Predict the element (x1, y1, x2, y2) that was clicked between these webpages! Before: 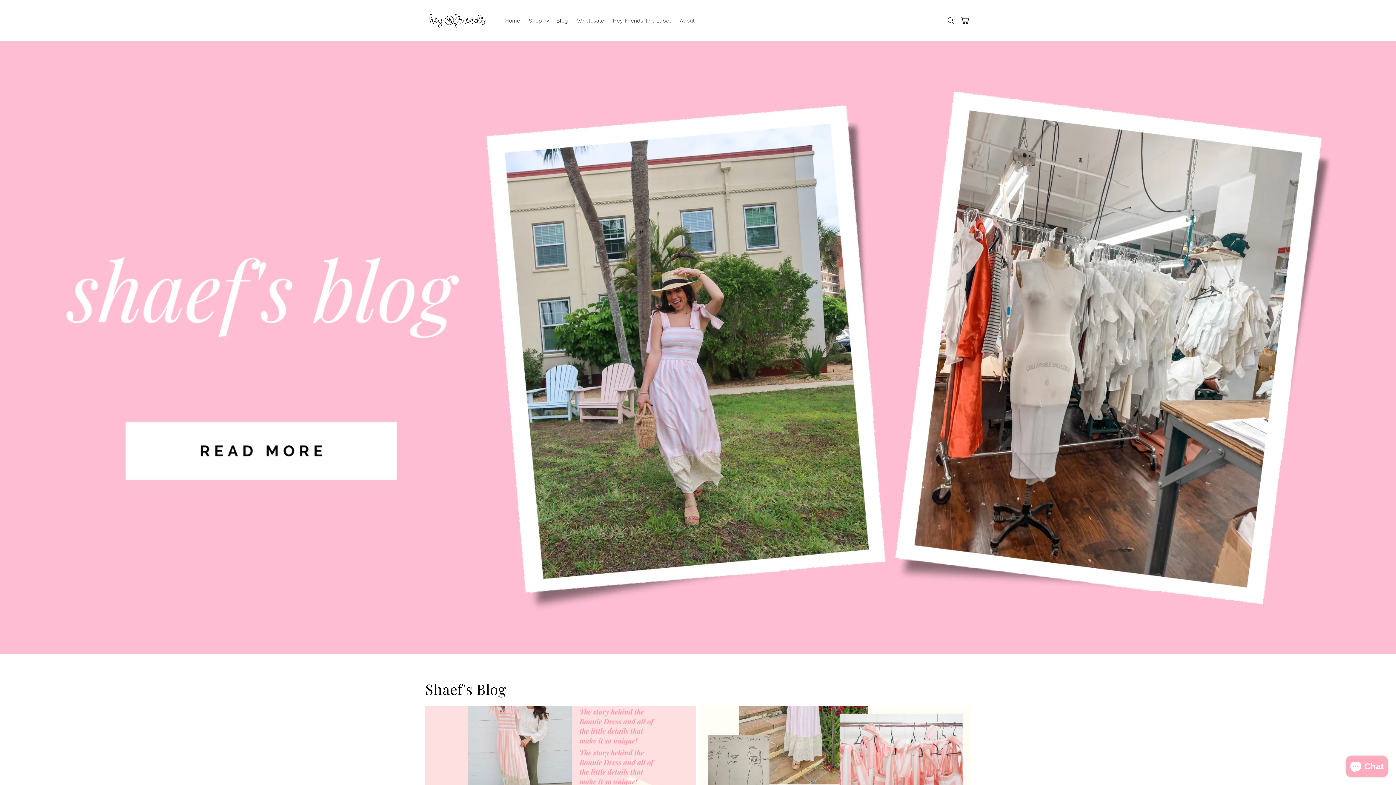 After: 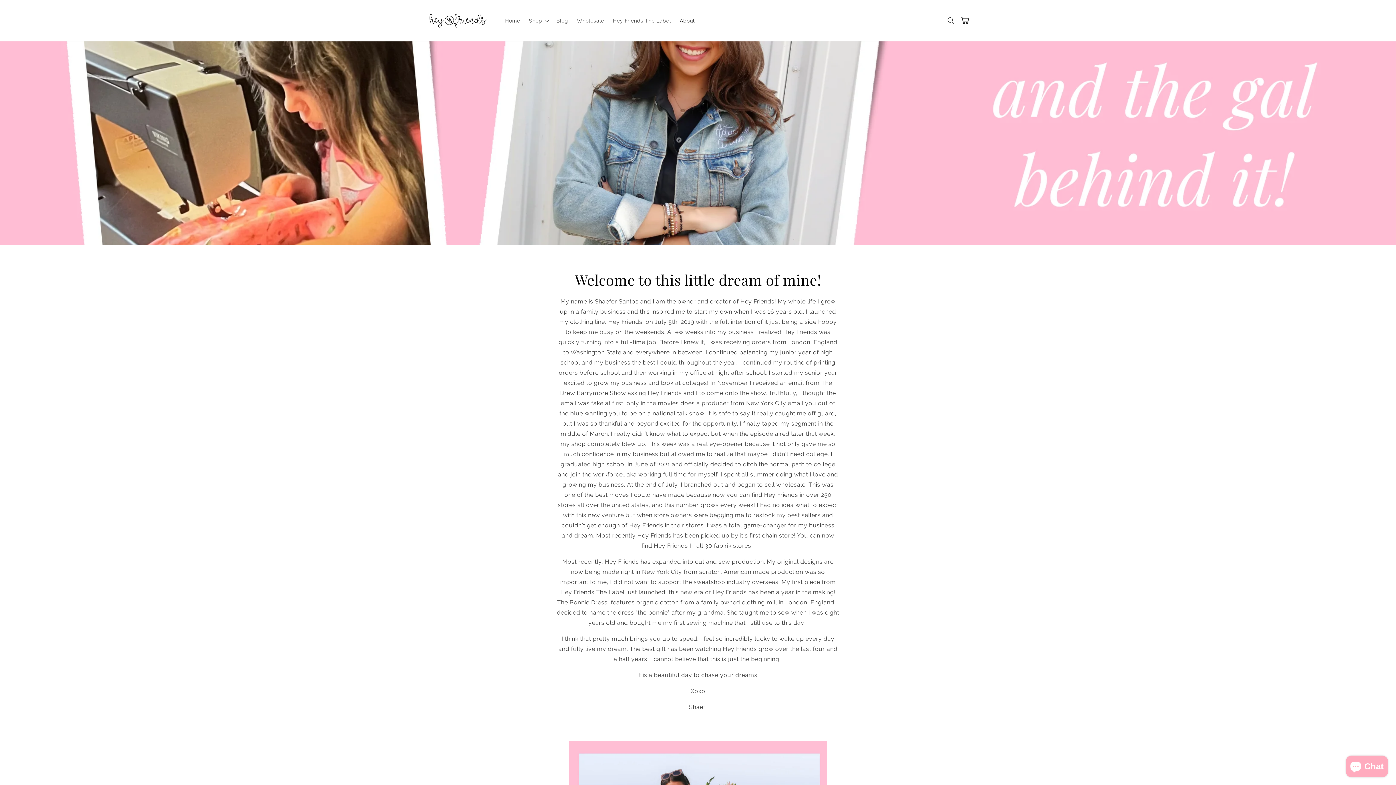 Action: label: About bbox: (675, 12, 699, 28)